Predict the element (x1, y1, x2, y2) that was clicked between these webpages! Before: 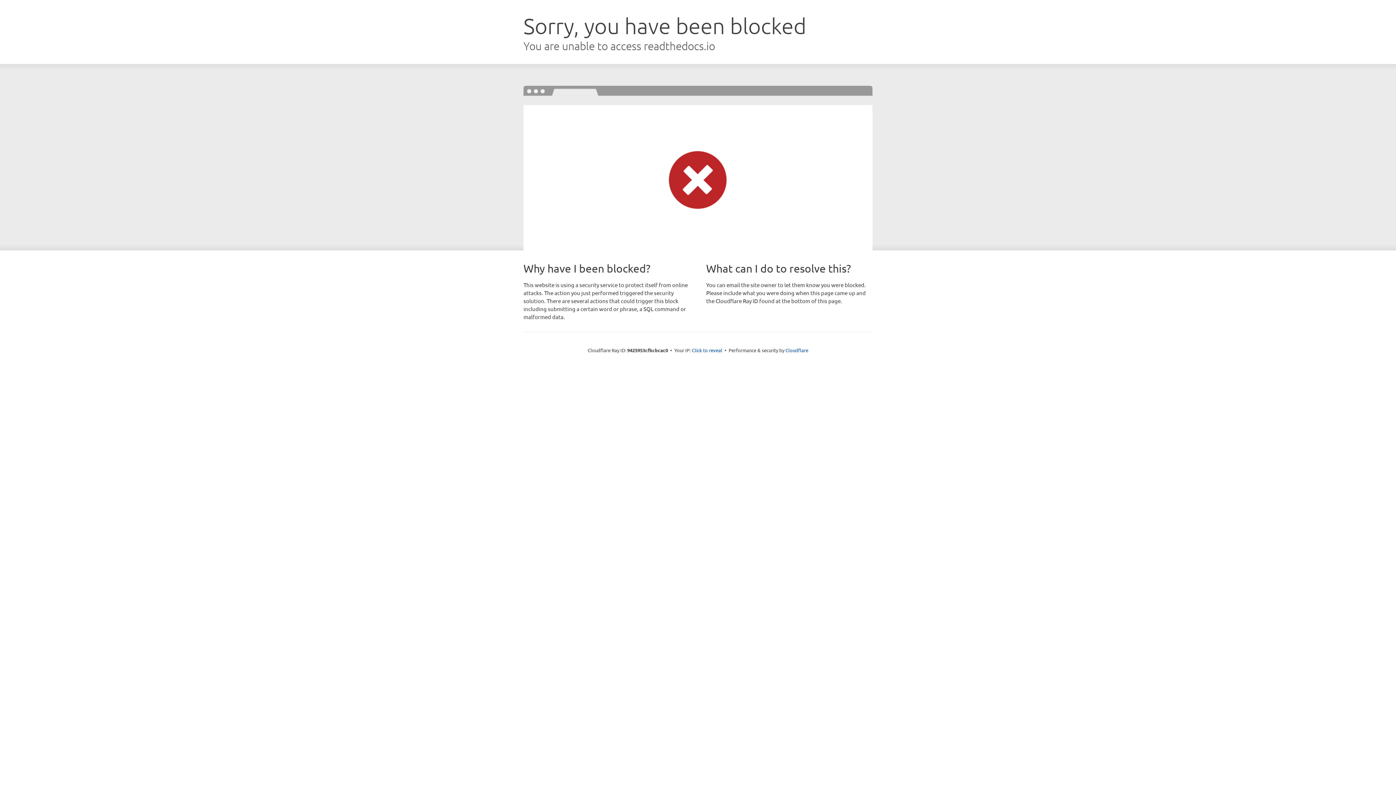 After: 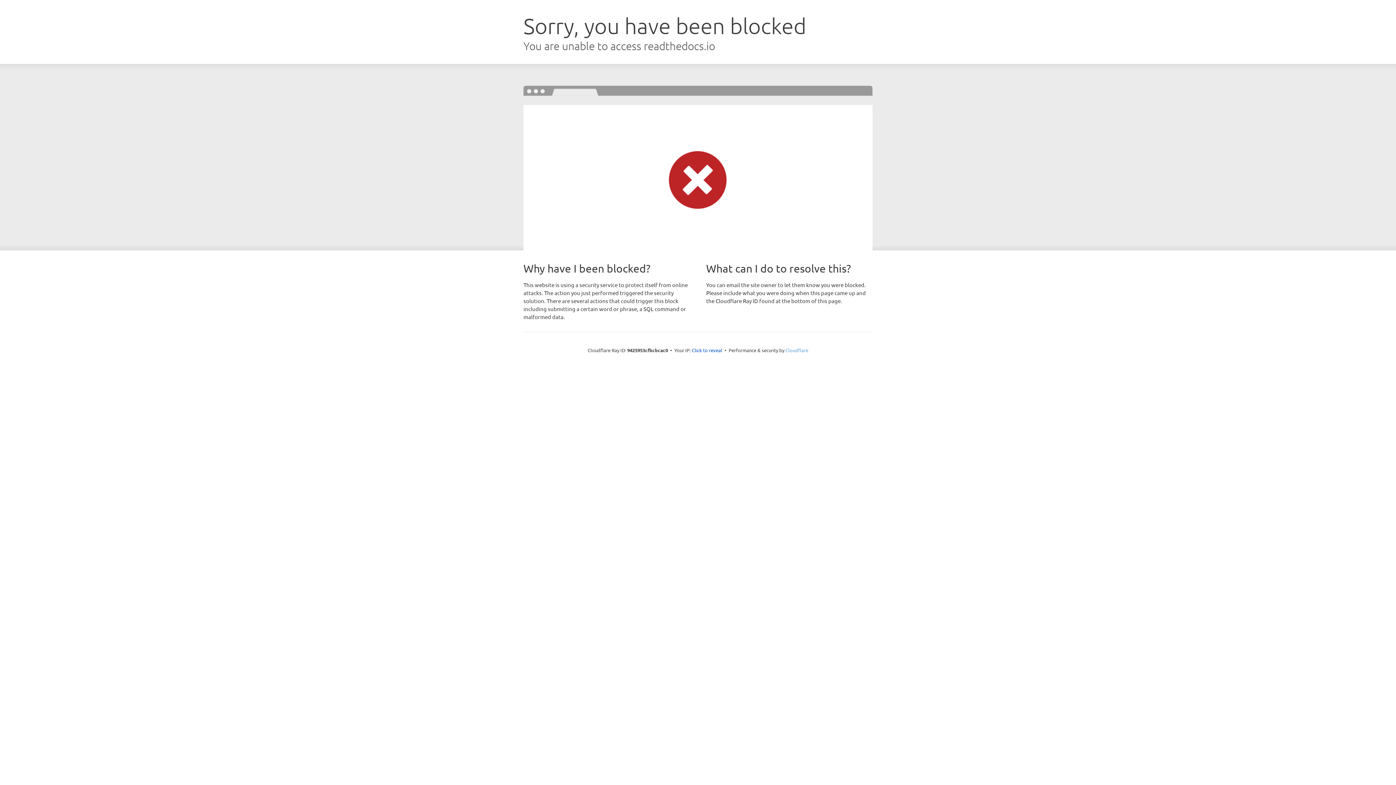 Action: label: Cloudflare bbox: (785, 347, 808, 353)